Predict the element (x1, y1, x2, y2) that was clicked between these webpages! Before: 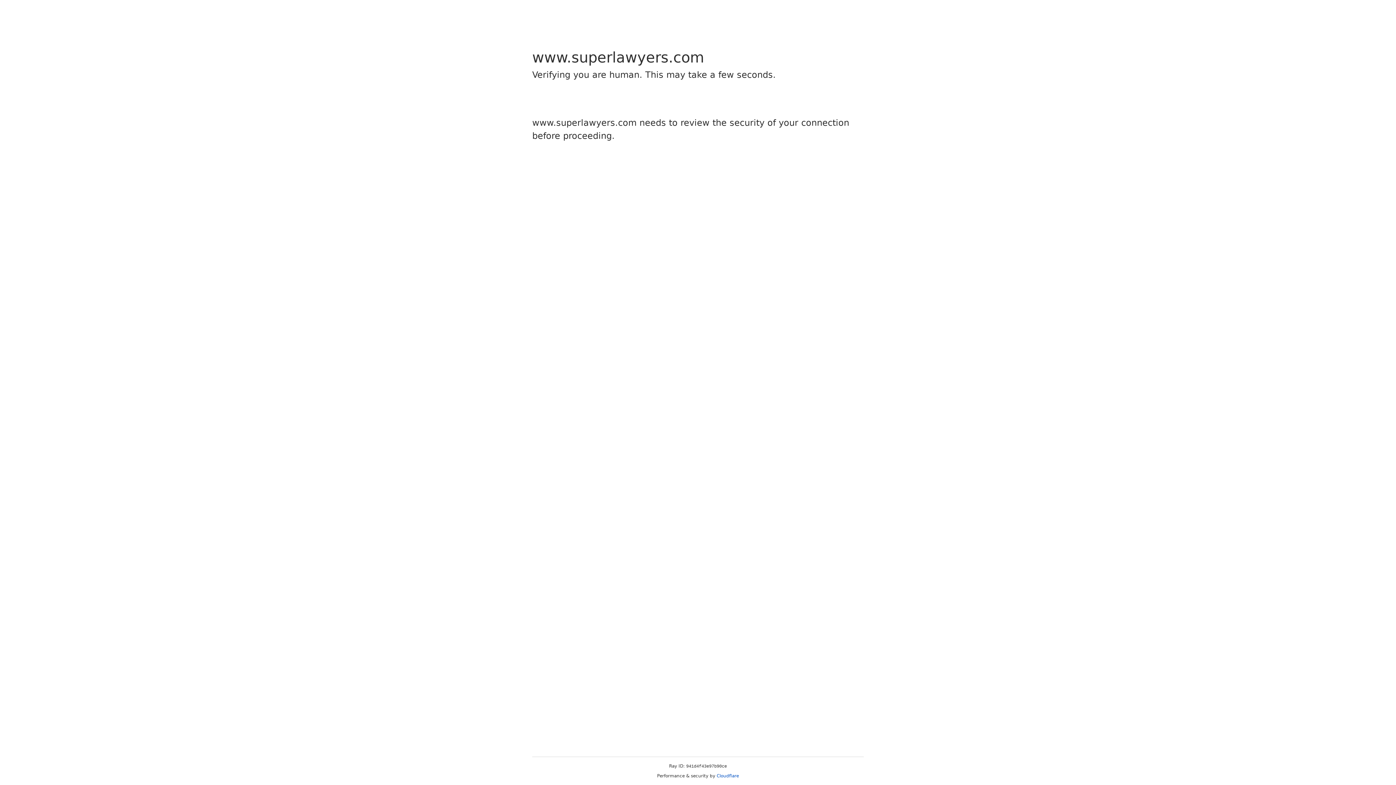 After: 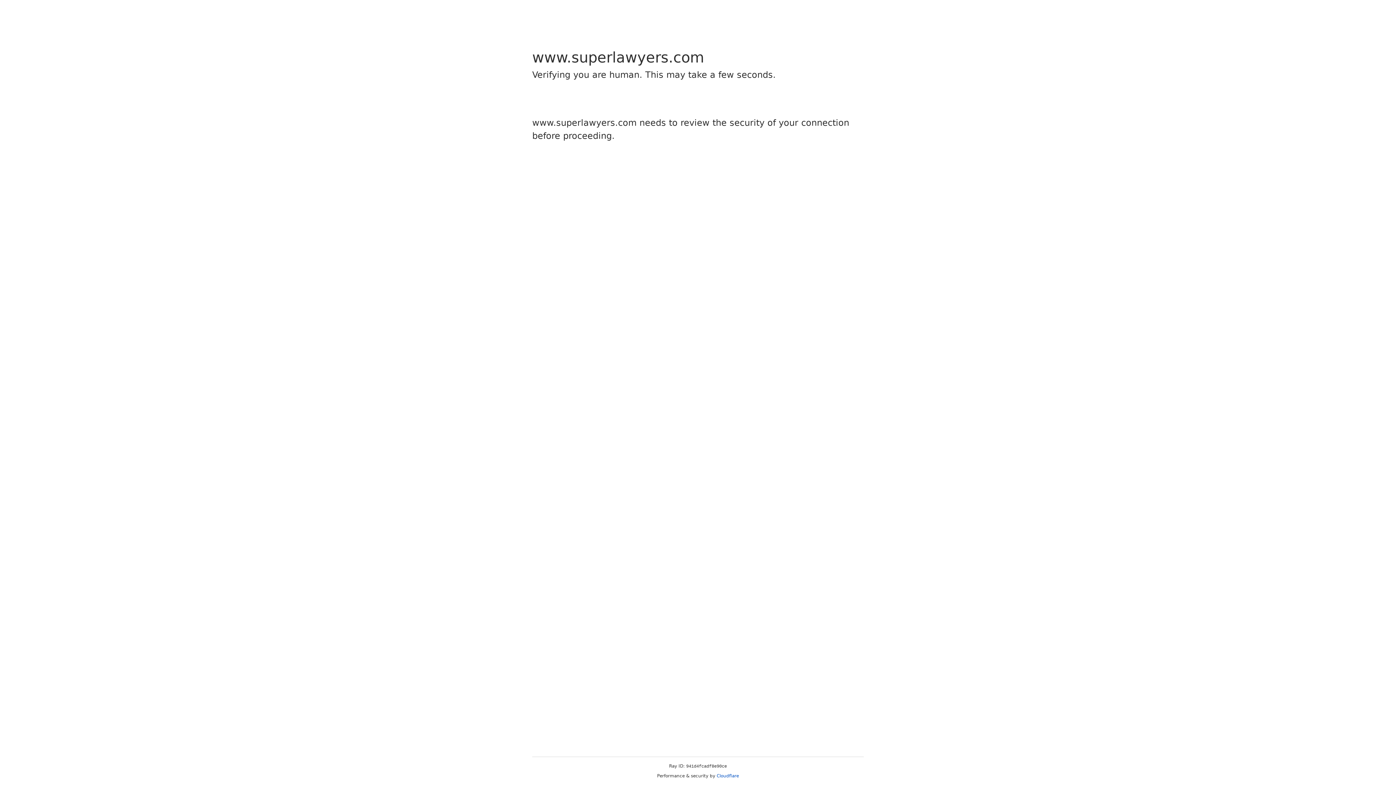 Action: bbox: (716, 773, 739, 778) label: Cloudflare